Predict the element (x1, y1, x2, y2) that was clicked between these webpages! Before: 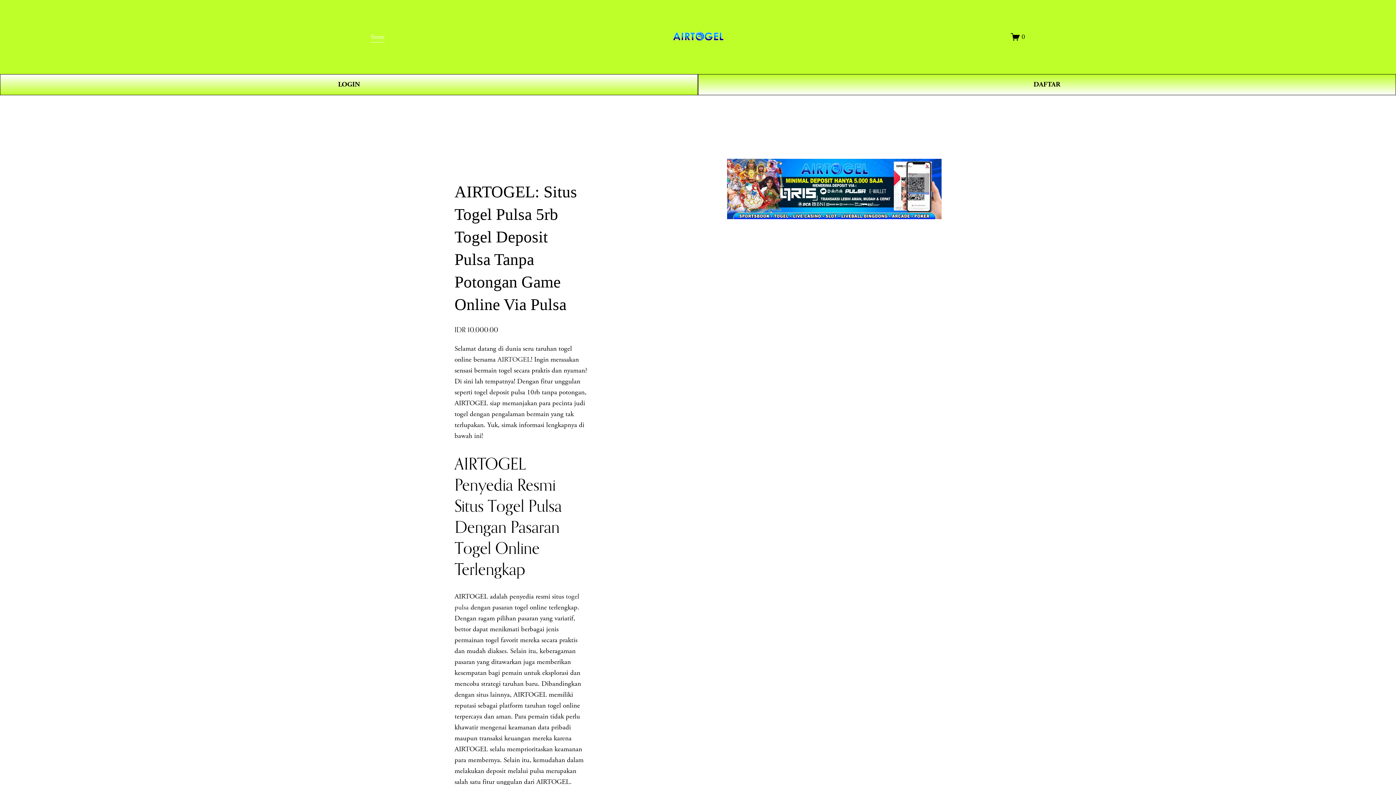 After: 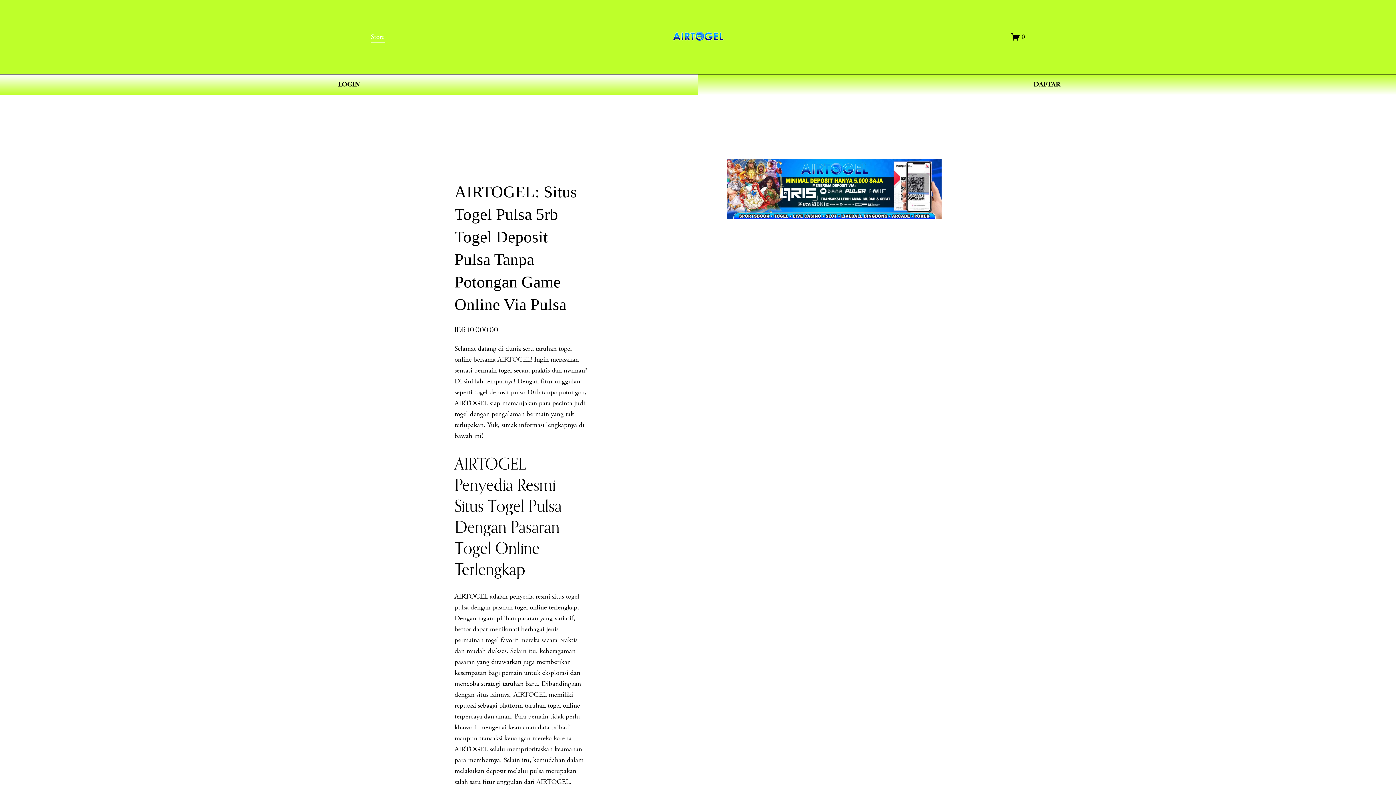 Action: bbox: (671, 27, 725, 46)